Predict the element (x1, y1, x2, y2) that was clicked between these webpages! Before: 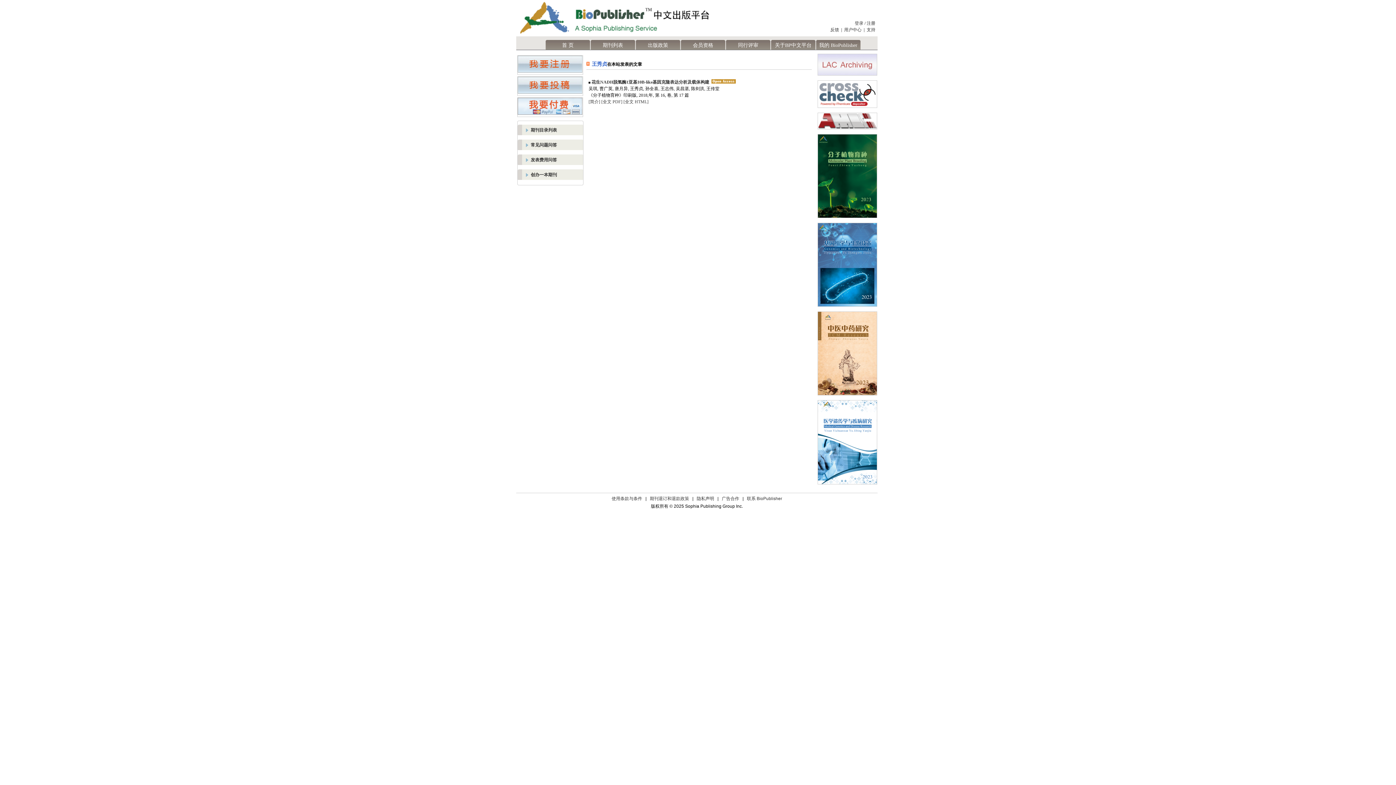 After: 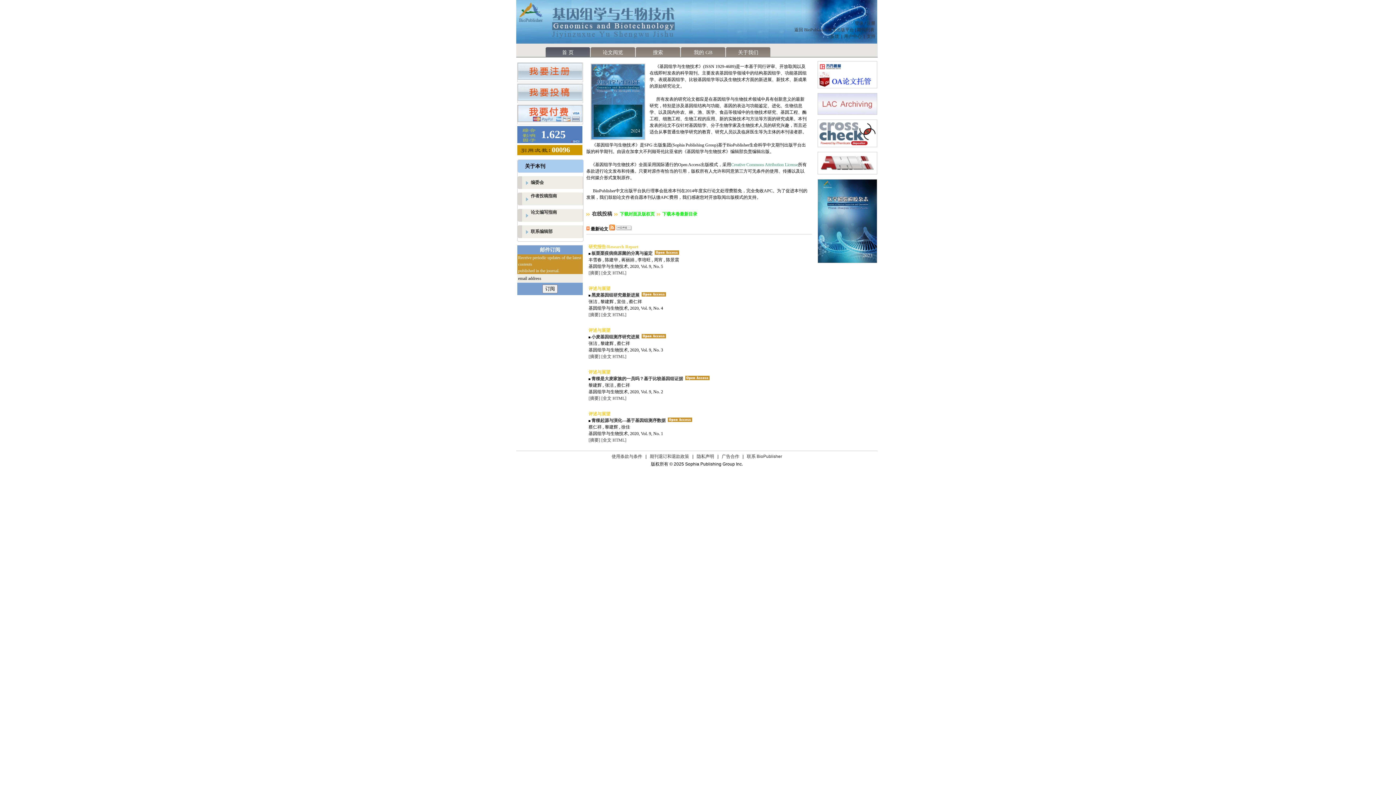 Action: bbox: (817, 305, 877, 310)